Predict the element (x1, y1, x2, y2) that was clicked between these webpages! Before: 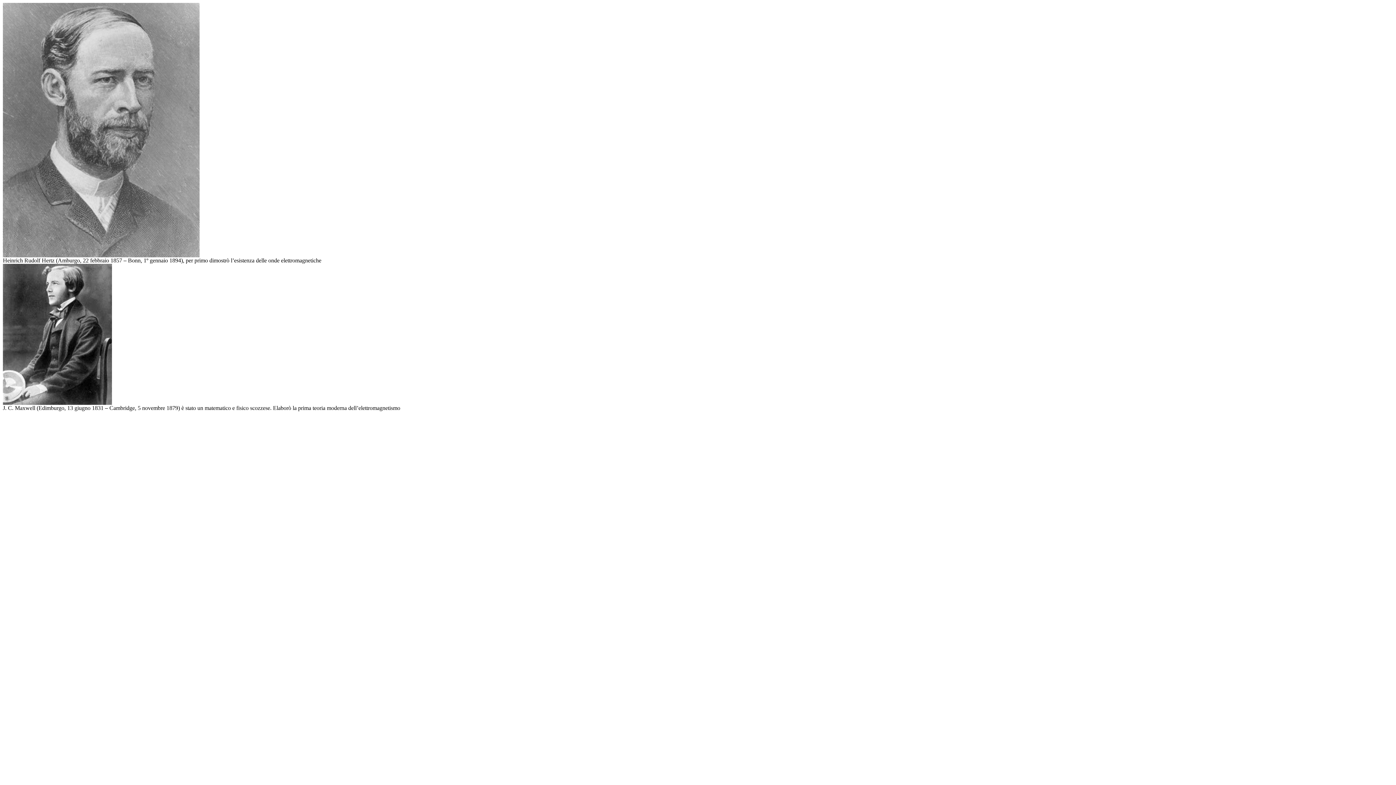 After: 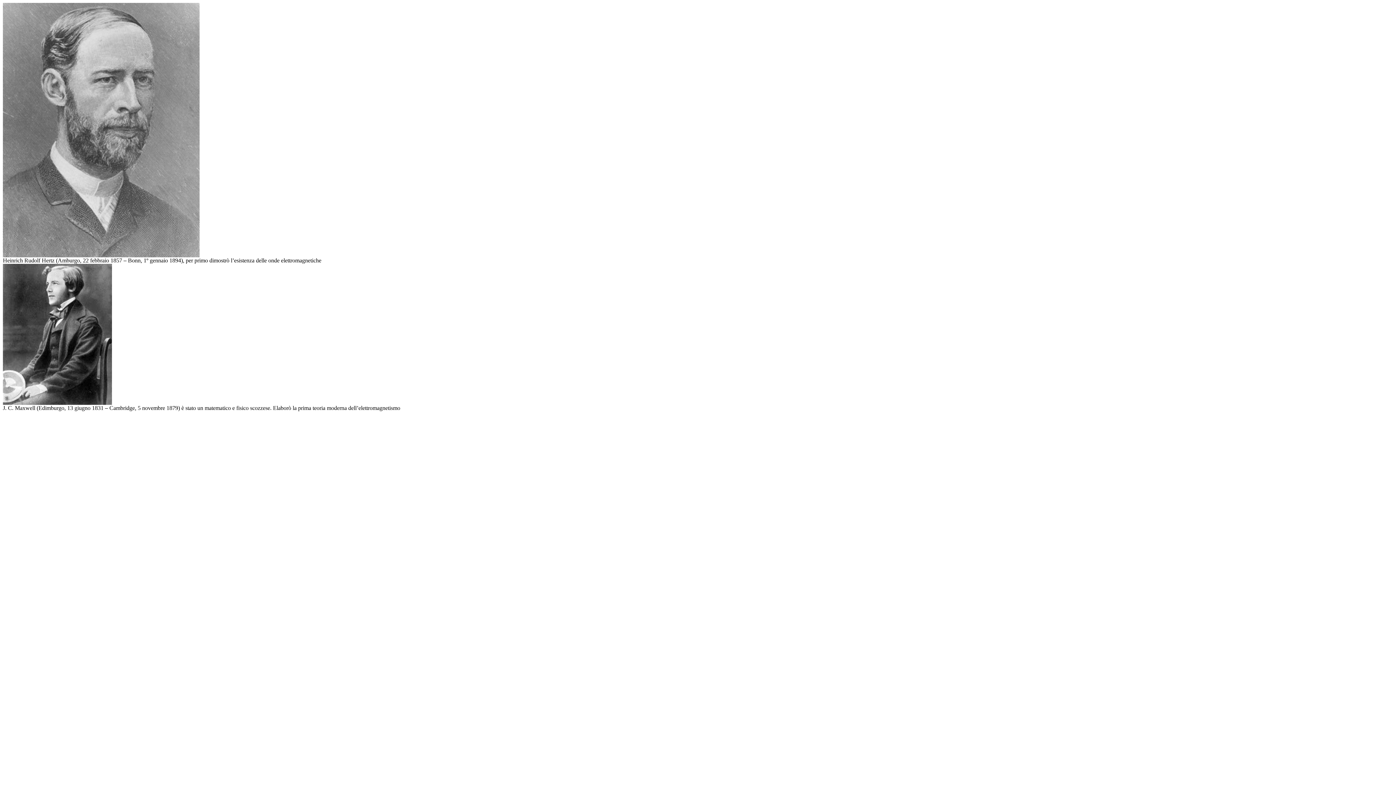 Action: bbox: (2, 400, 112, 406)